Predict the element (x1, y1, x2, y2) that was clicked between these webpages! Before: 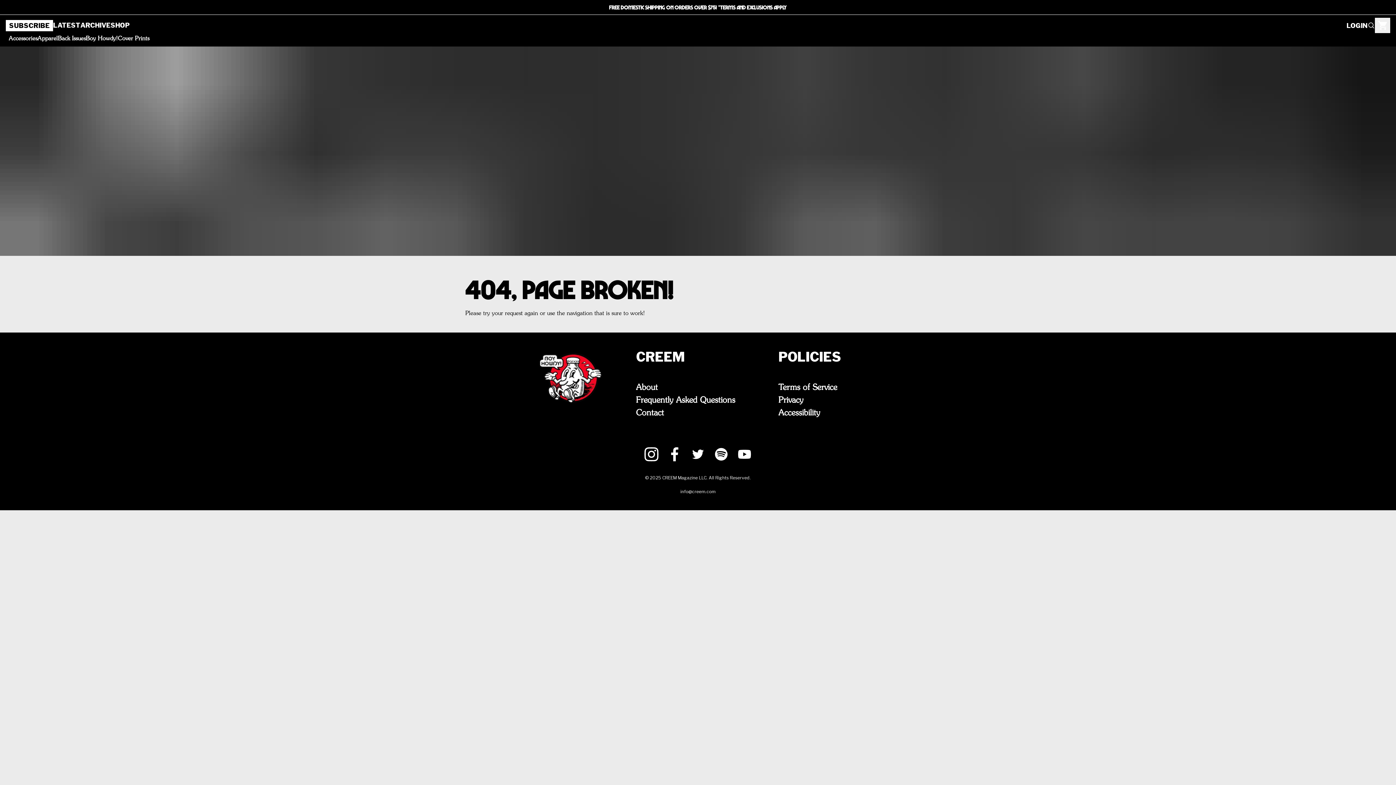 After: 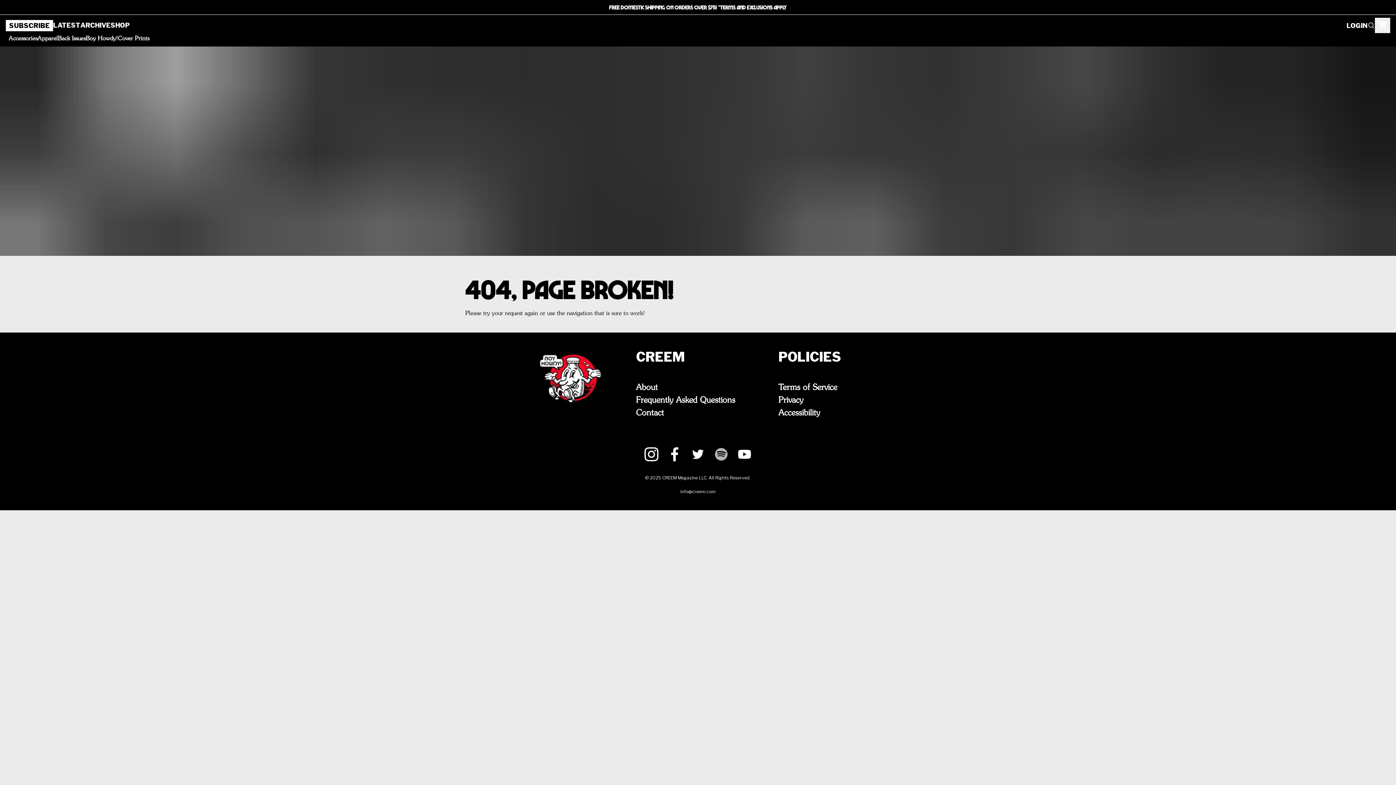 Action: bbox: (709, 442, 733, 466)